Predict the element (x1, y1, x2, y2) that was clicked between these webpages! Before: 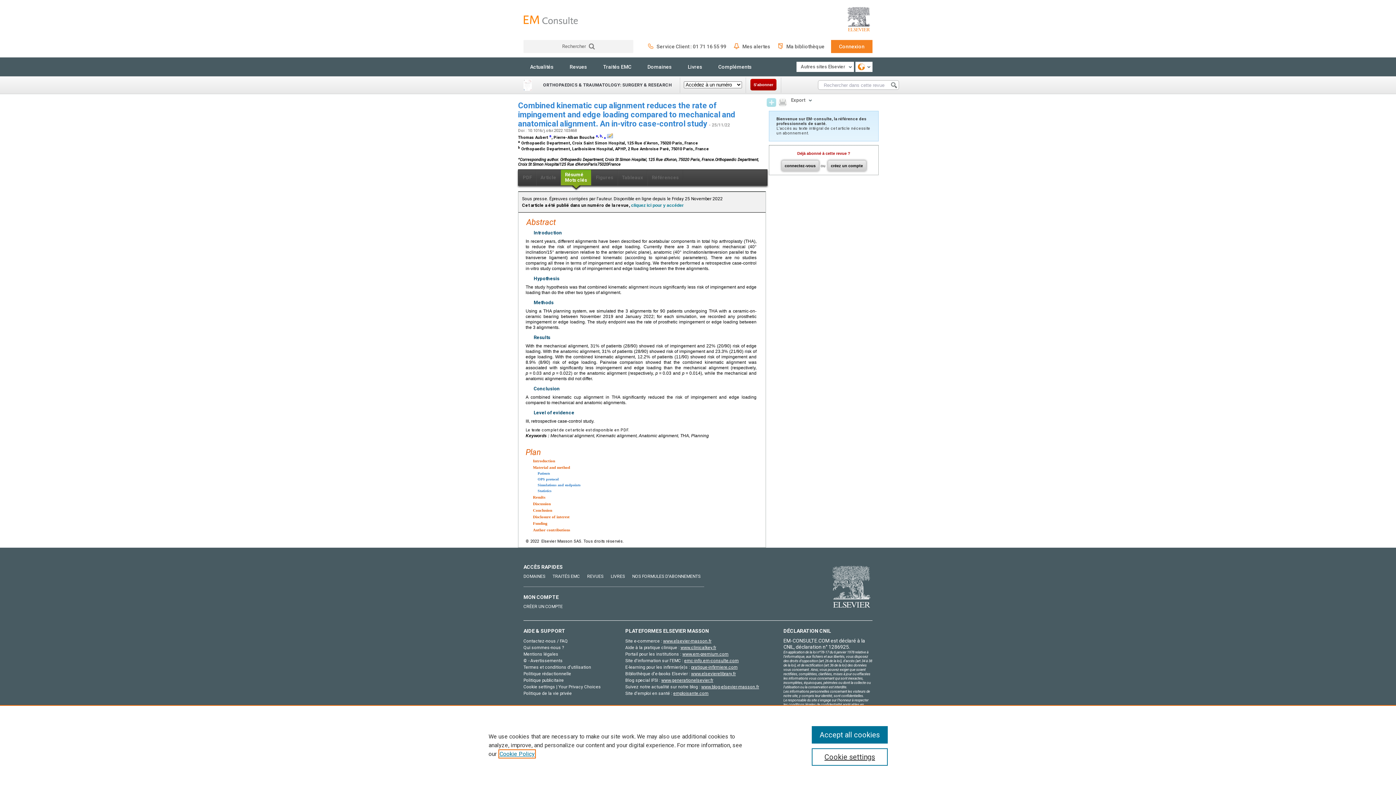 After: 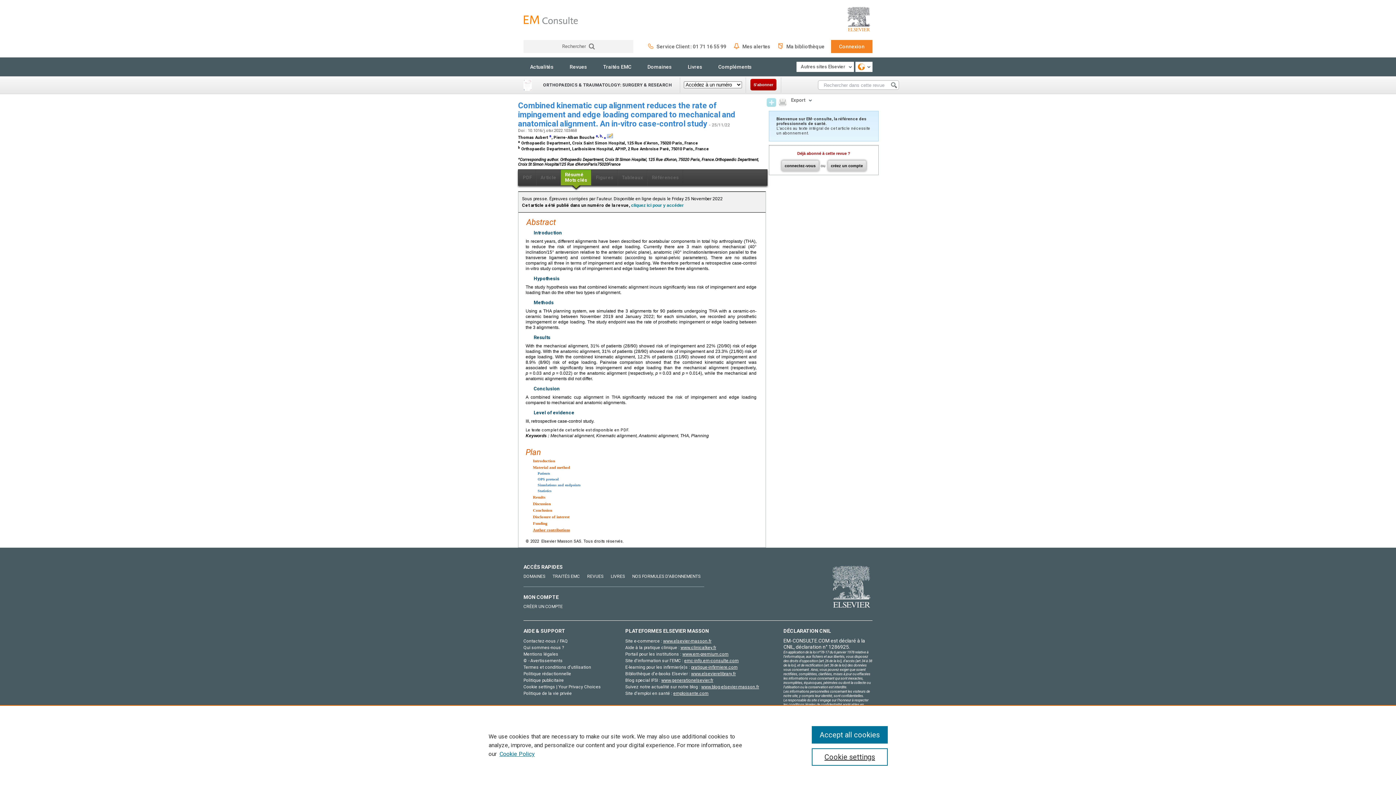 Action: label: Author contributions bbox: (533, 527, 570, 532)